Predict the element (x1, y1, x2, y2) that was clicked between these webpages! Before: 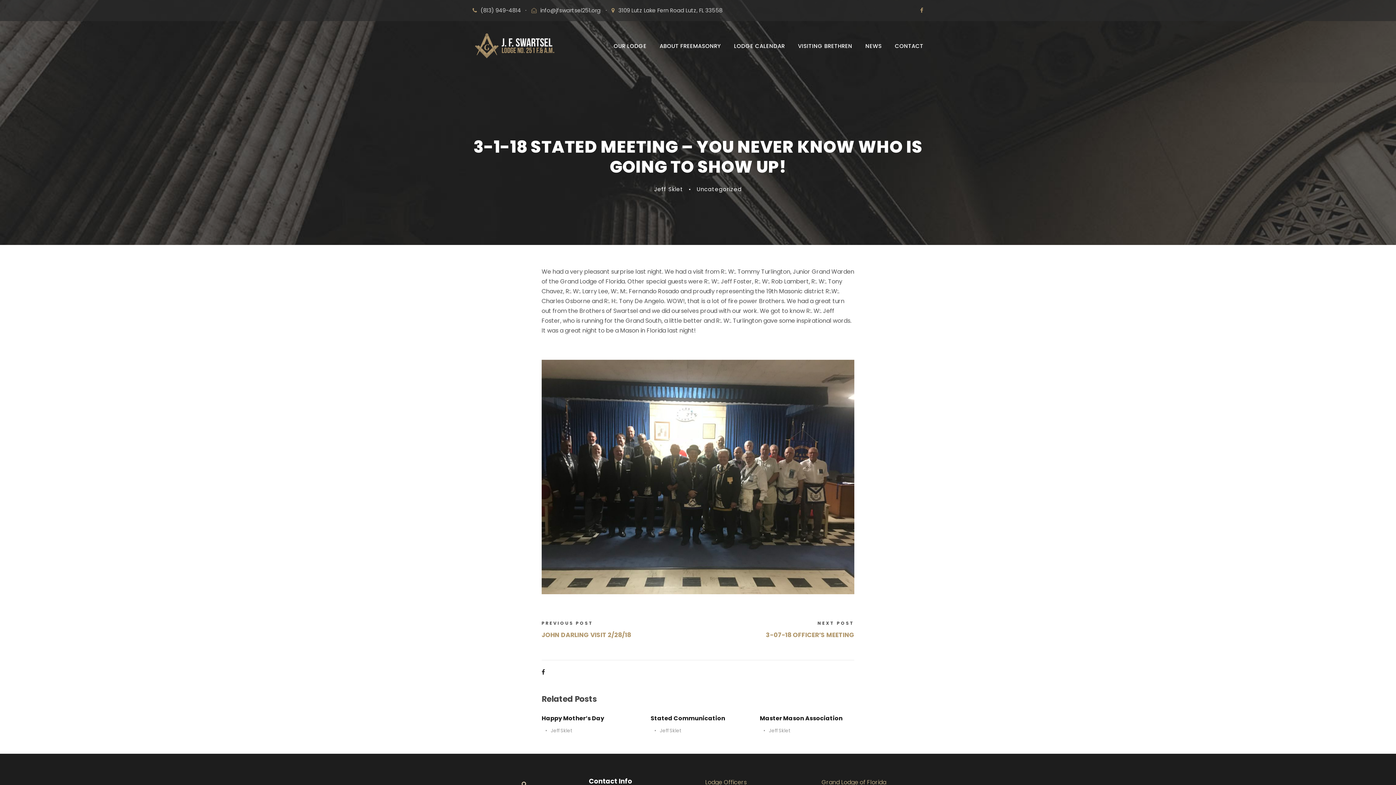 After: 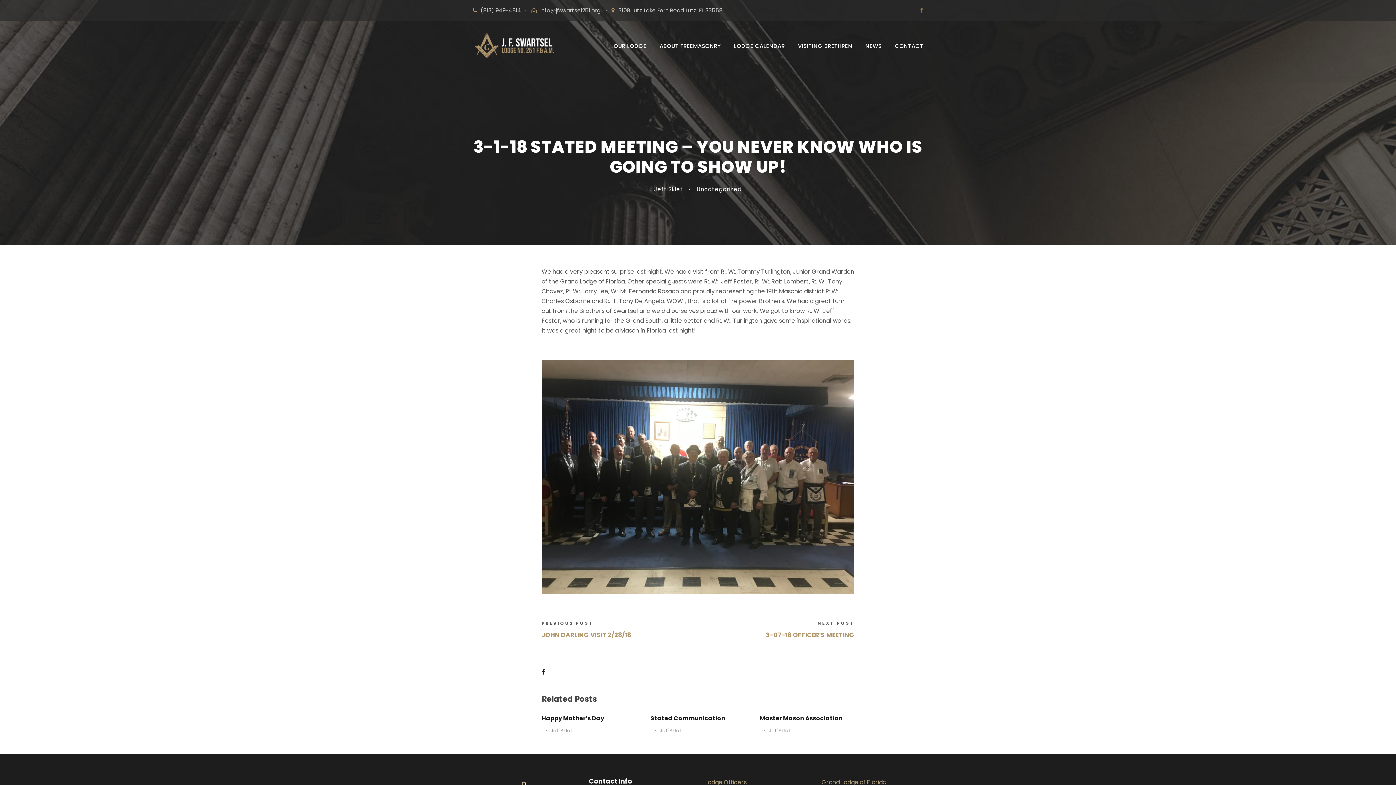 Action: bbox: (920, 6, 923, 14)